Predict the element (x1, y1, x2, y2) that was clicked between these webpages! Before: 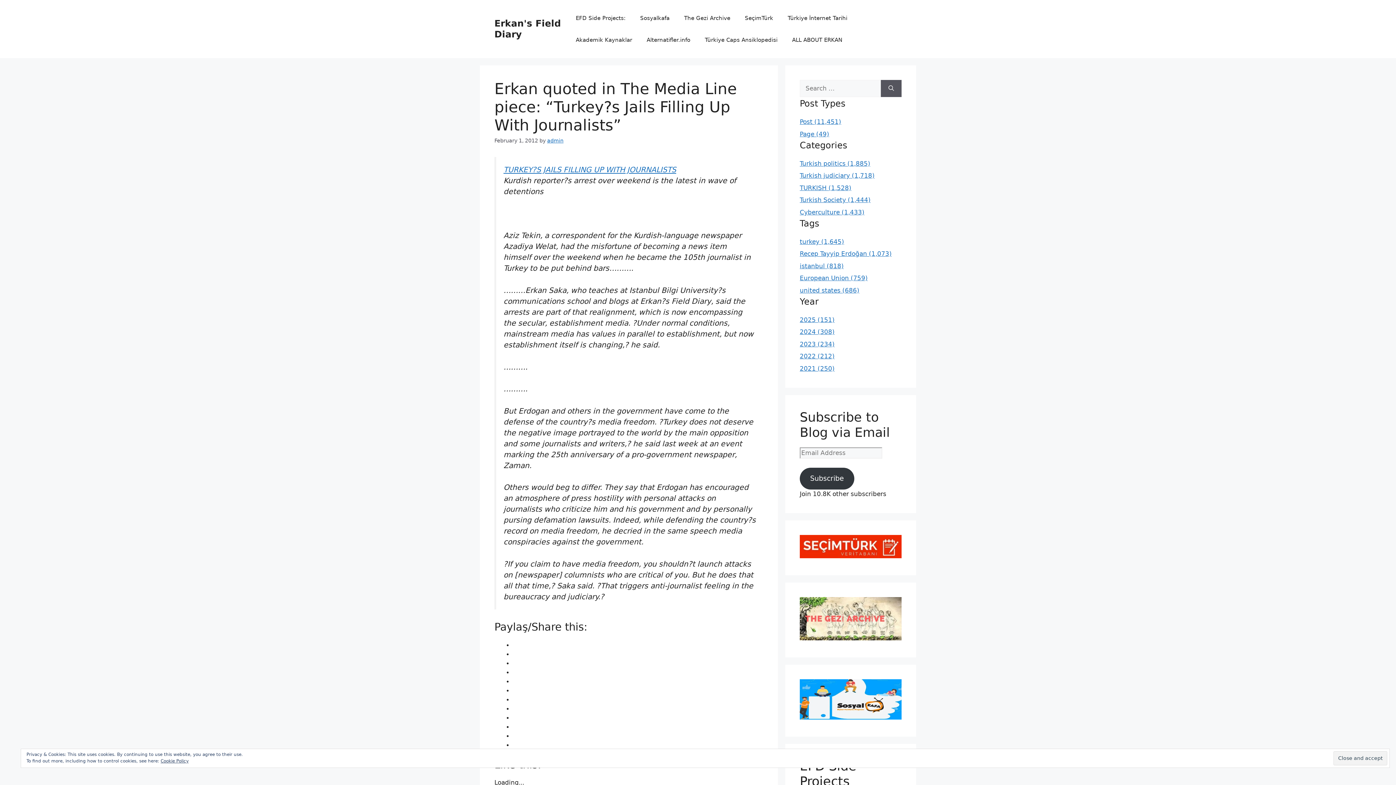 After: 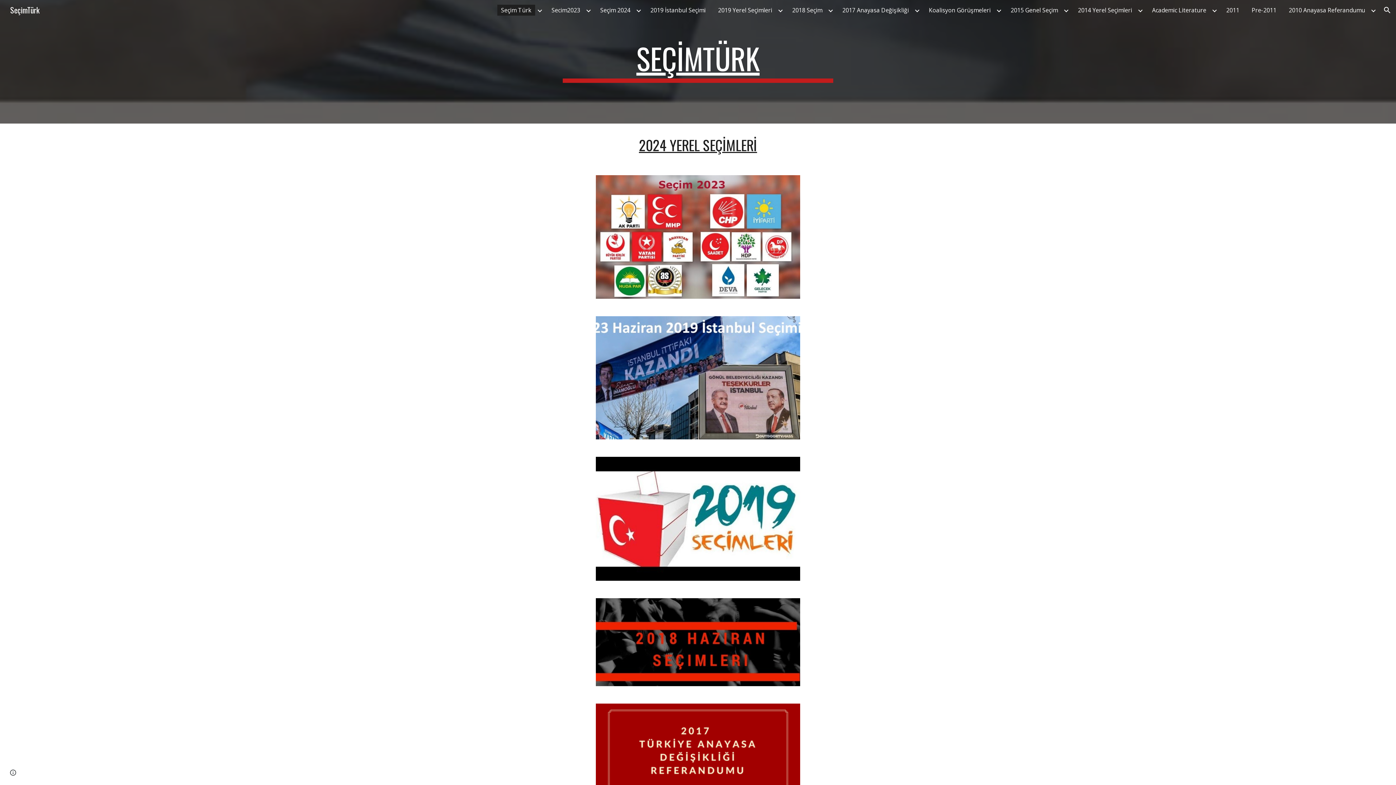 Action: label: SeçimTürk bbox: (737, 7, 780, 29)